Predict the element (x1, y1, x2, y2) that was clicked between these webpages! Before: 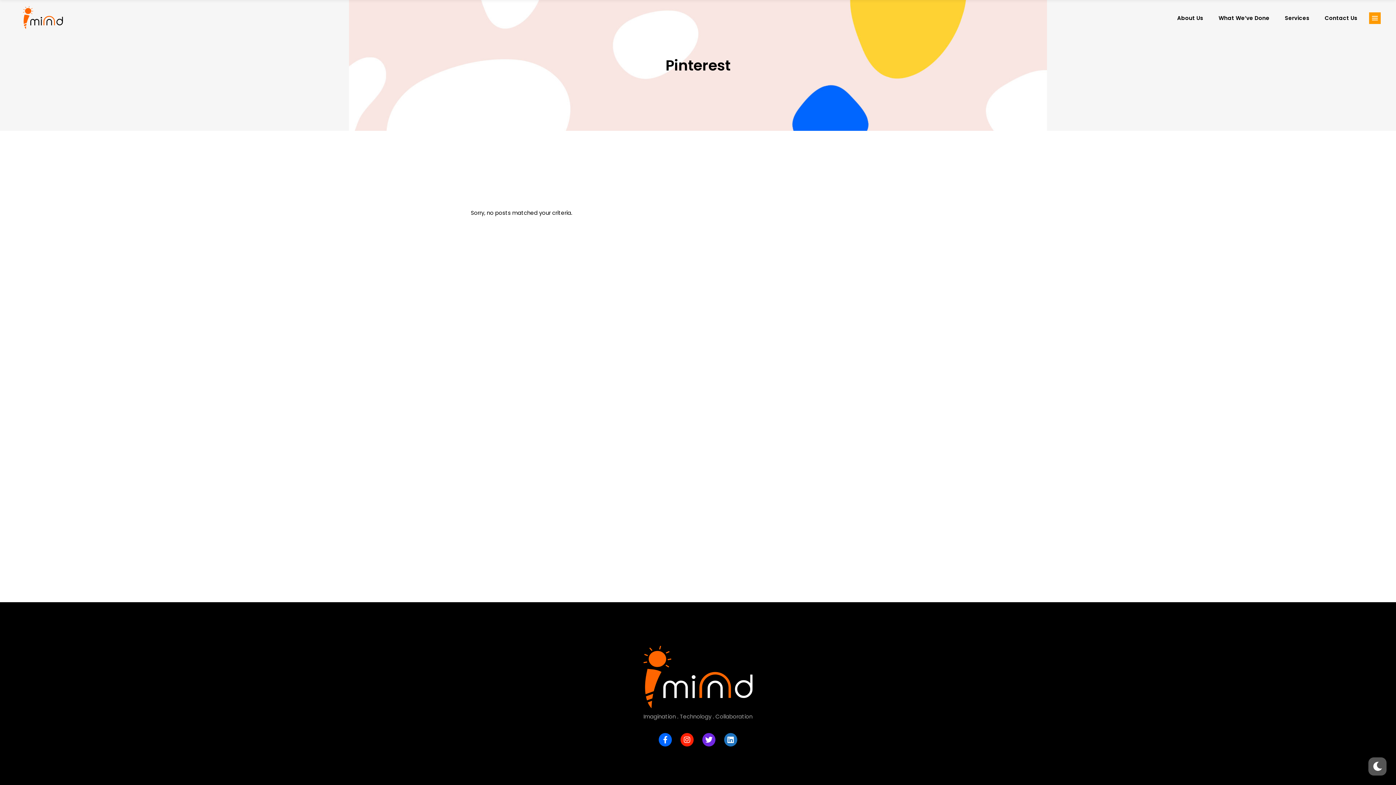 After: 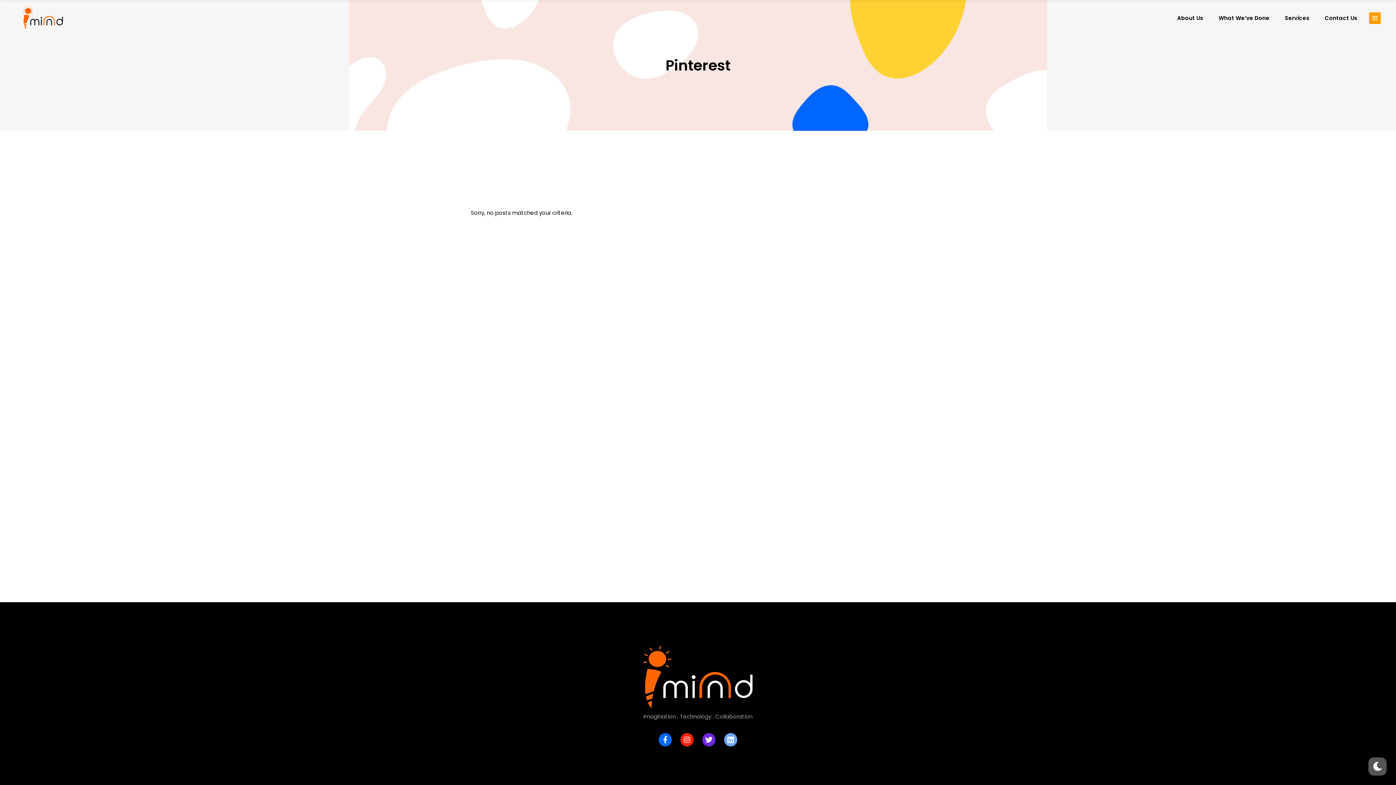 Action: bbox: (724, 733, 737, 746)